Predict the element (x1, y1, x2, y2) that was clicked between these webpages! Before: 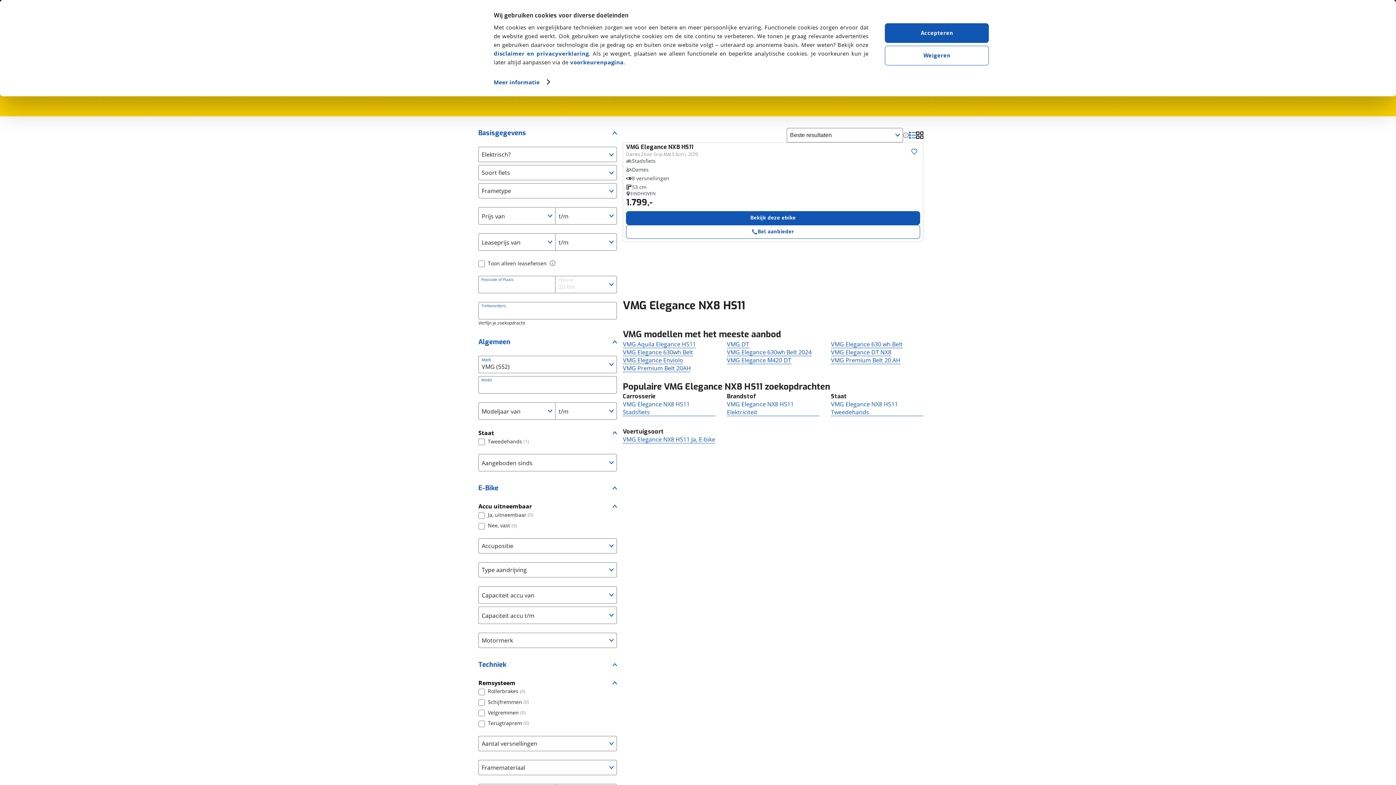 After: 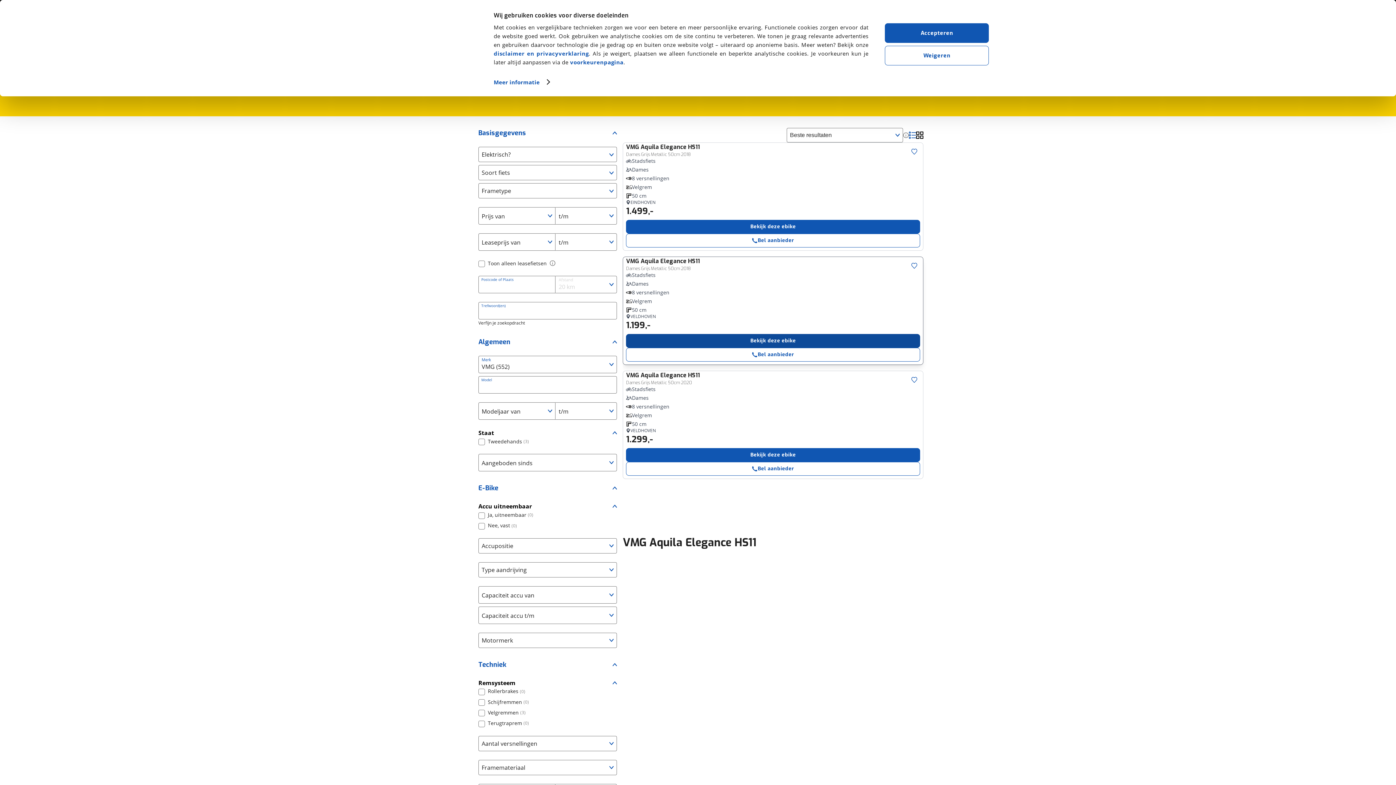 Action: label: VMG Aquila Elegance HS11 bbox: (623, 340, 696, 348)